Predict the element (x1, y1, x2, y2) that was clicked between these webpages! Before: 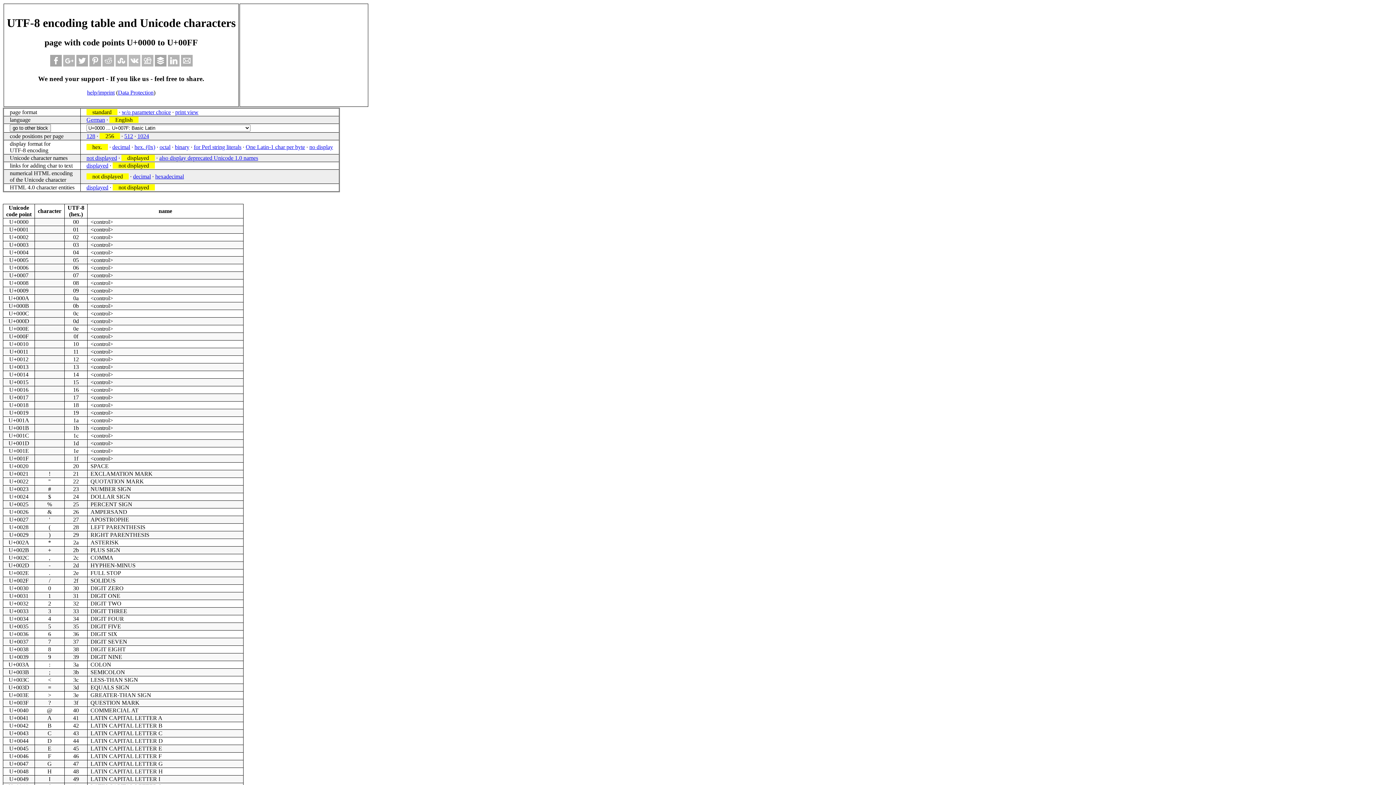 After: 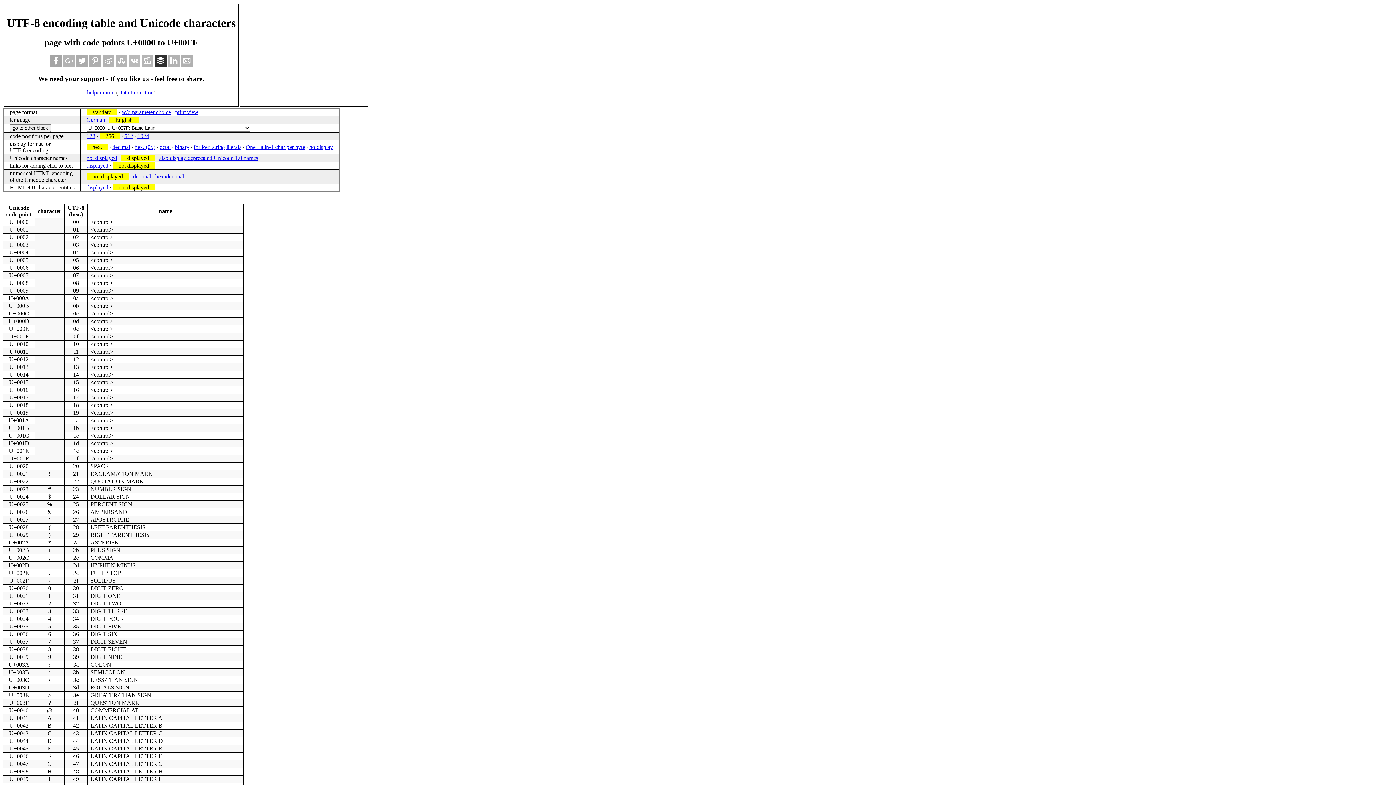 Action: bbox: (154, 61, 166, 67)